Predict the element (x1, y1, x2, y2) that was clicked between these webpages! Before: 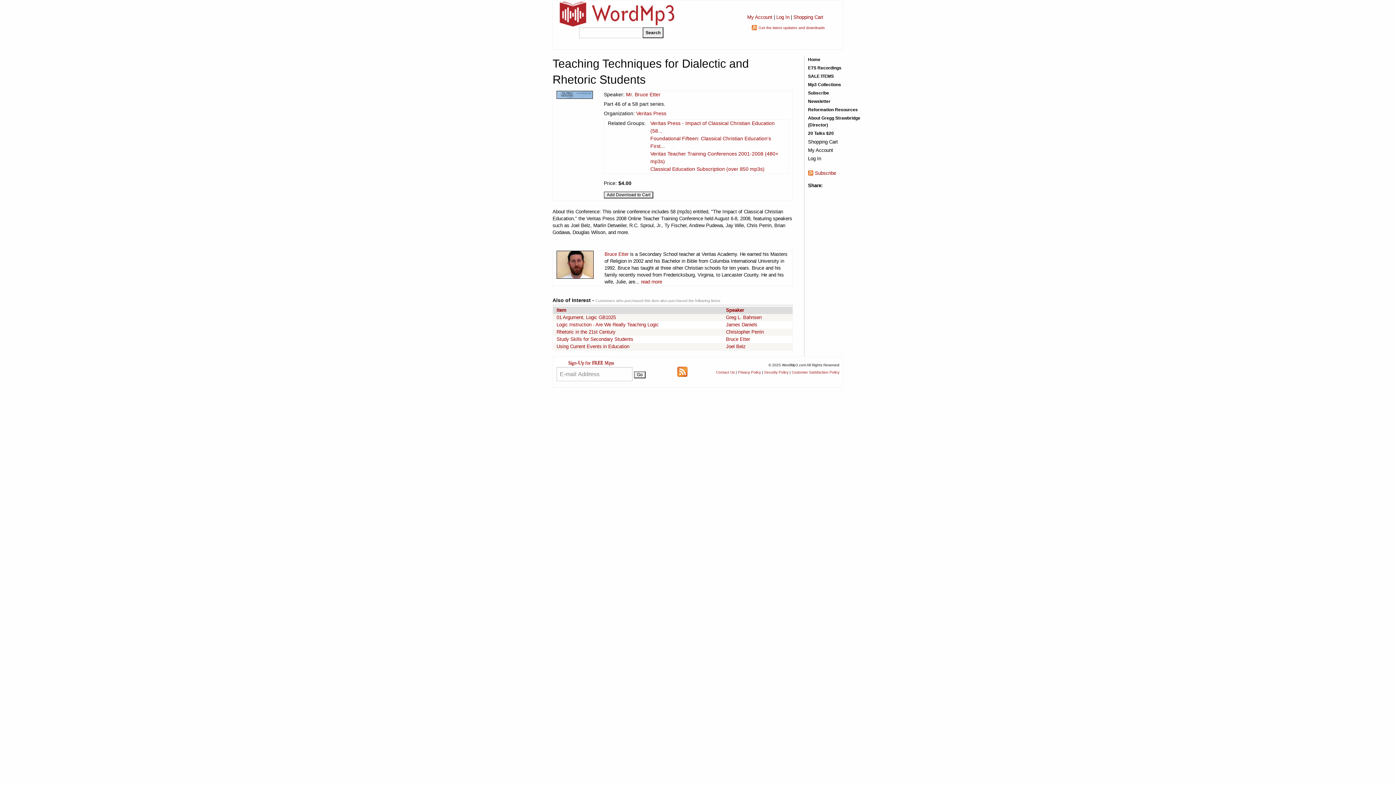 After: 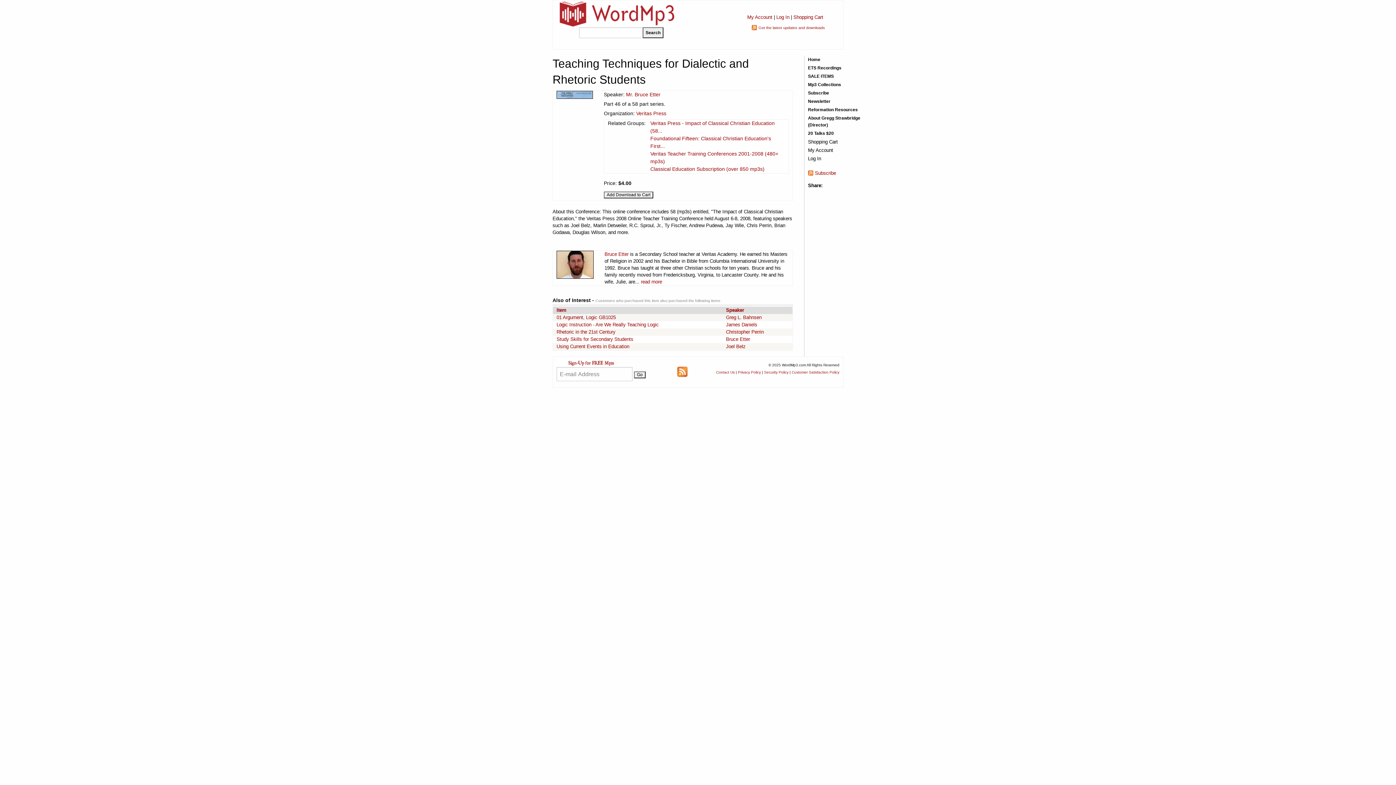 Action: bbox: (556, 307, 566, 313) label: Item